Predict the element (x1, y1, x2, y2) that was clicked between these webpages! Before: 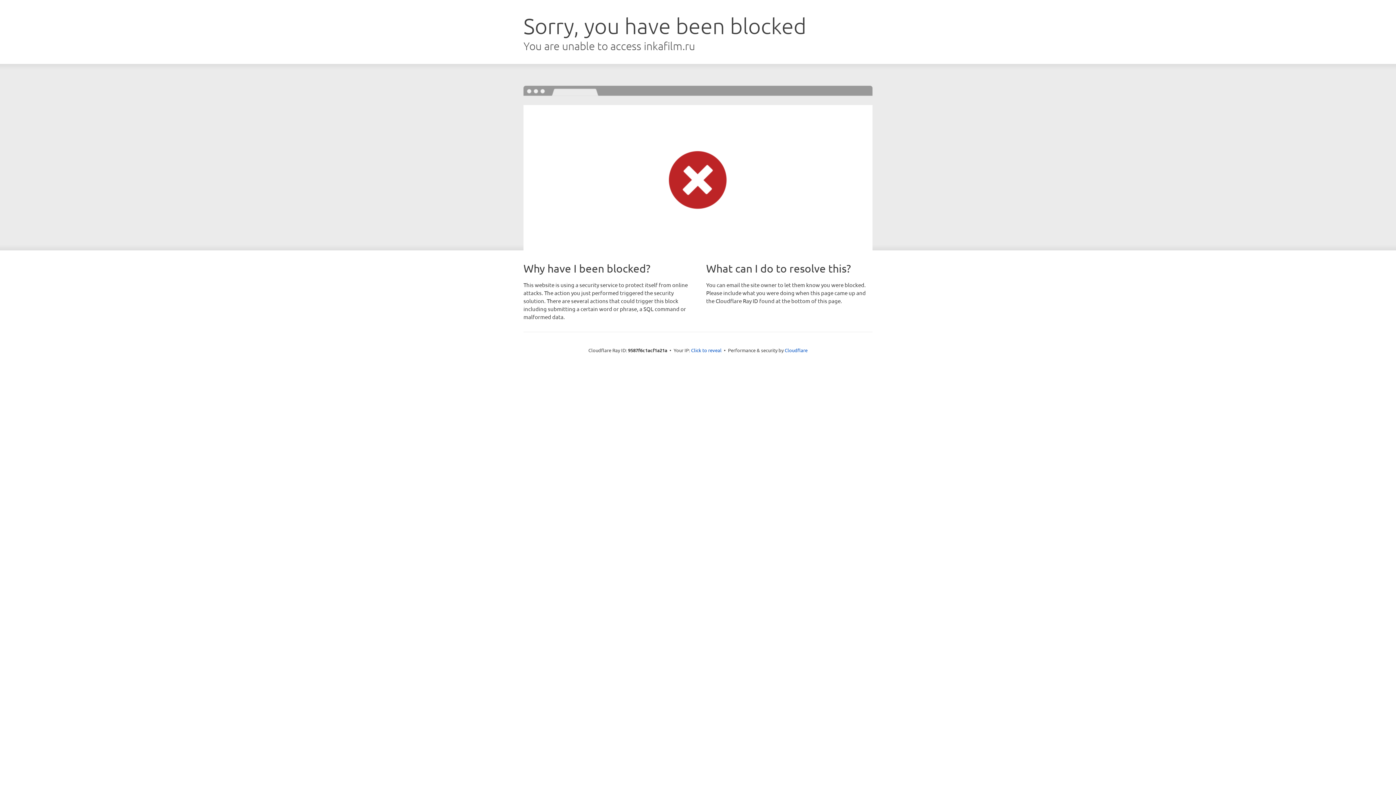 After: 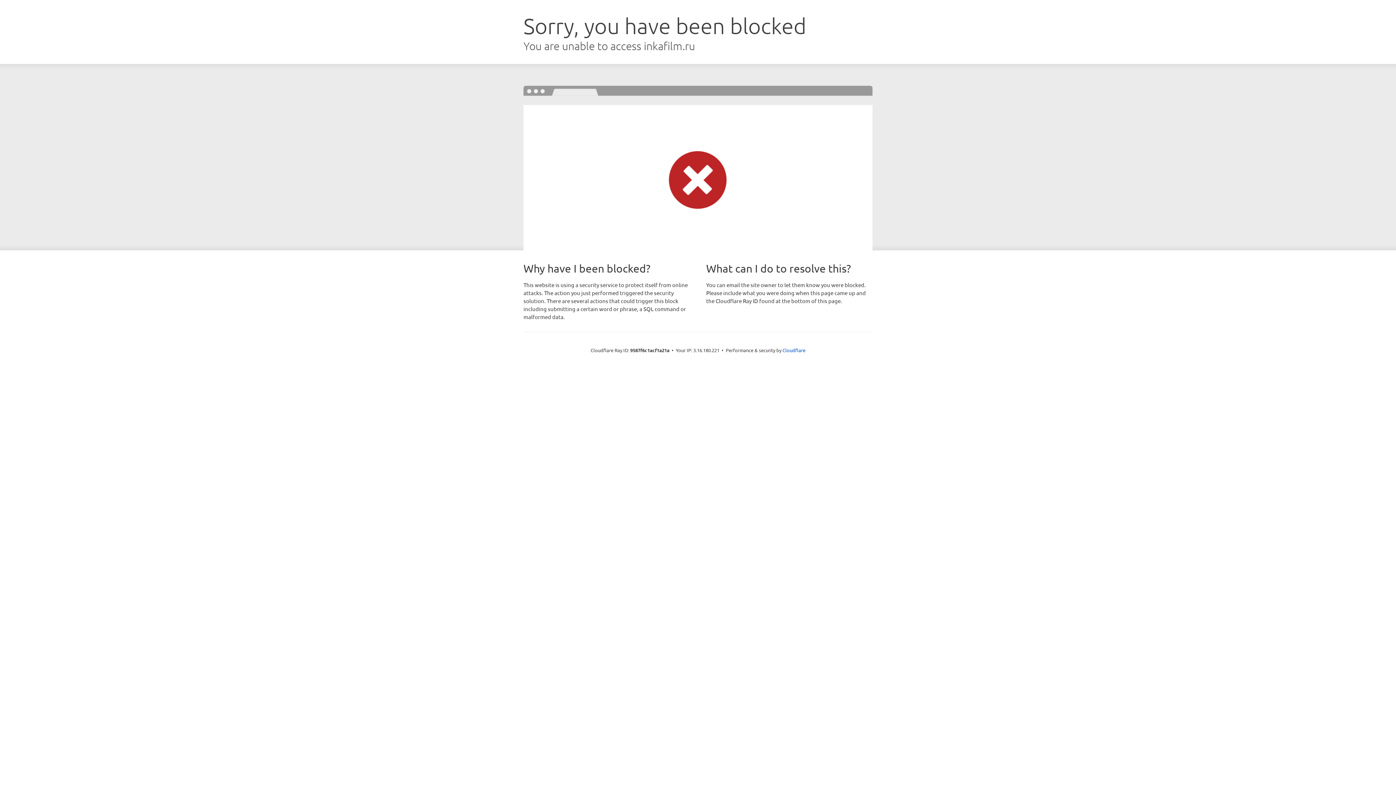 Action: label: Click to reveal bbox: (691, 346, 721, 353)